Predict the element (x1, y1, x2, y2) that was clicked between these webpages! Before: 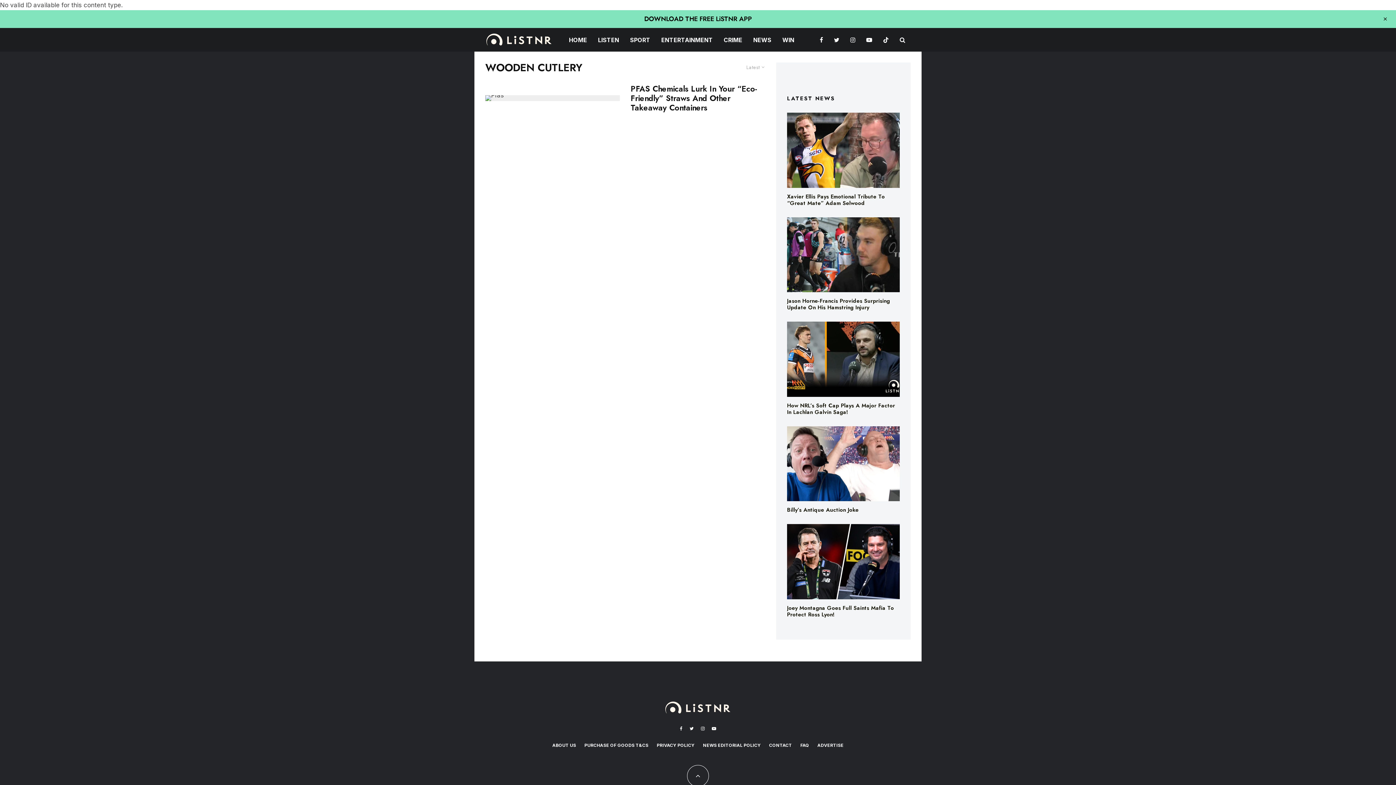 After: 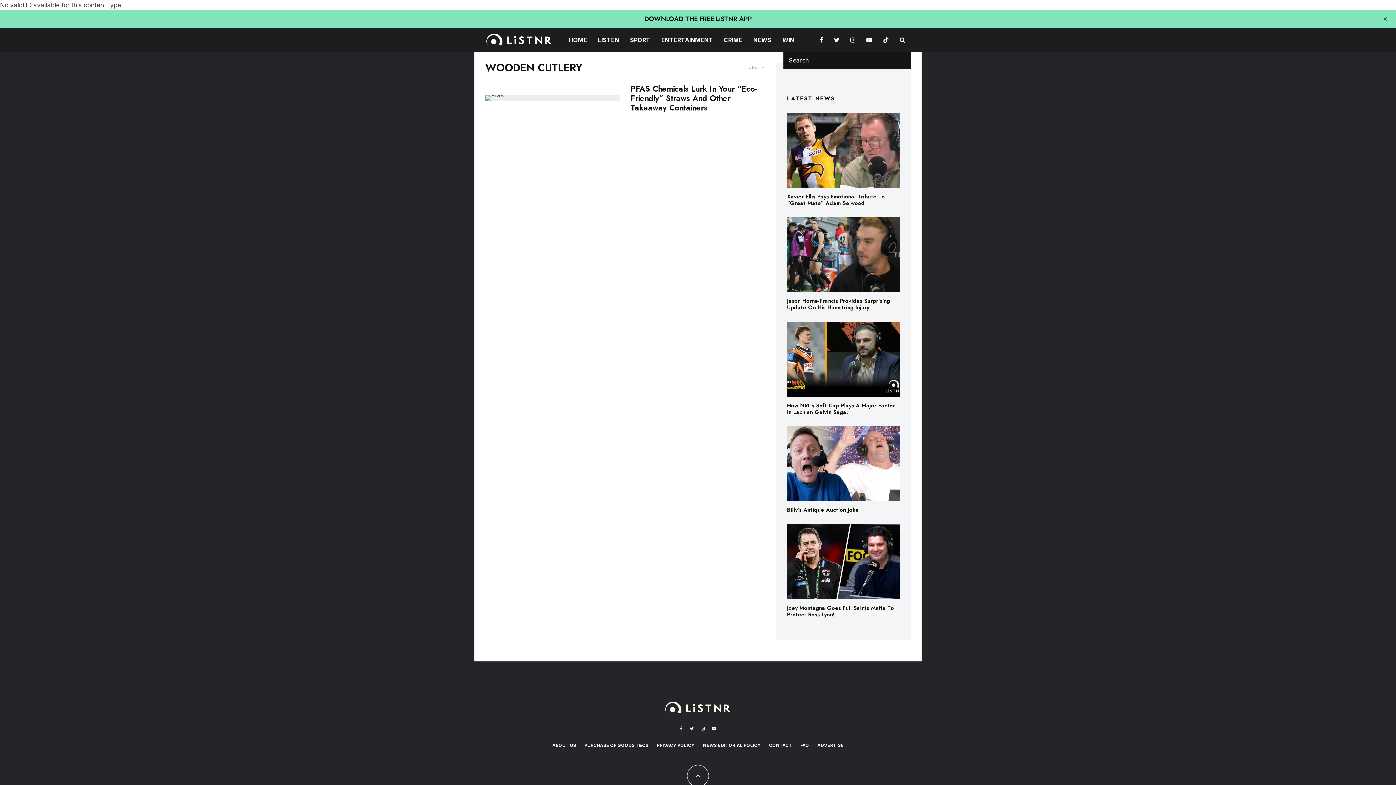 Action: bbox: (894, 28, 910, 51)